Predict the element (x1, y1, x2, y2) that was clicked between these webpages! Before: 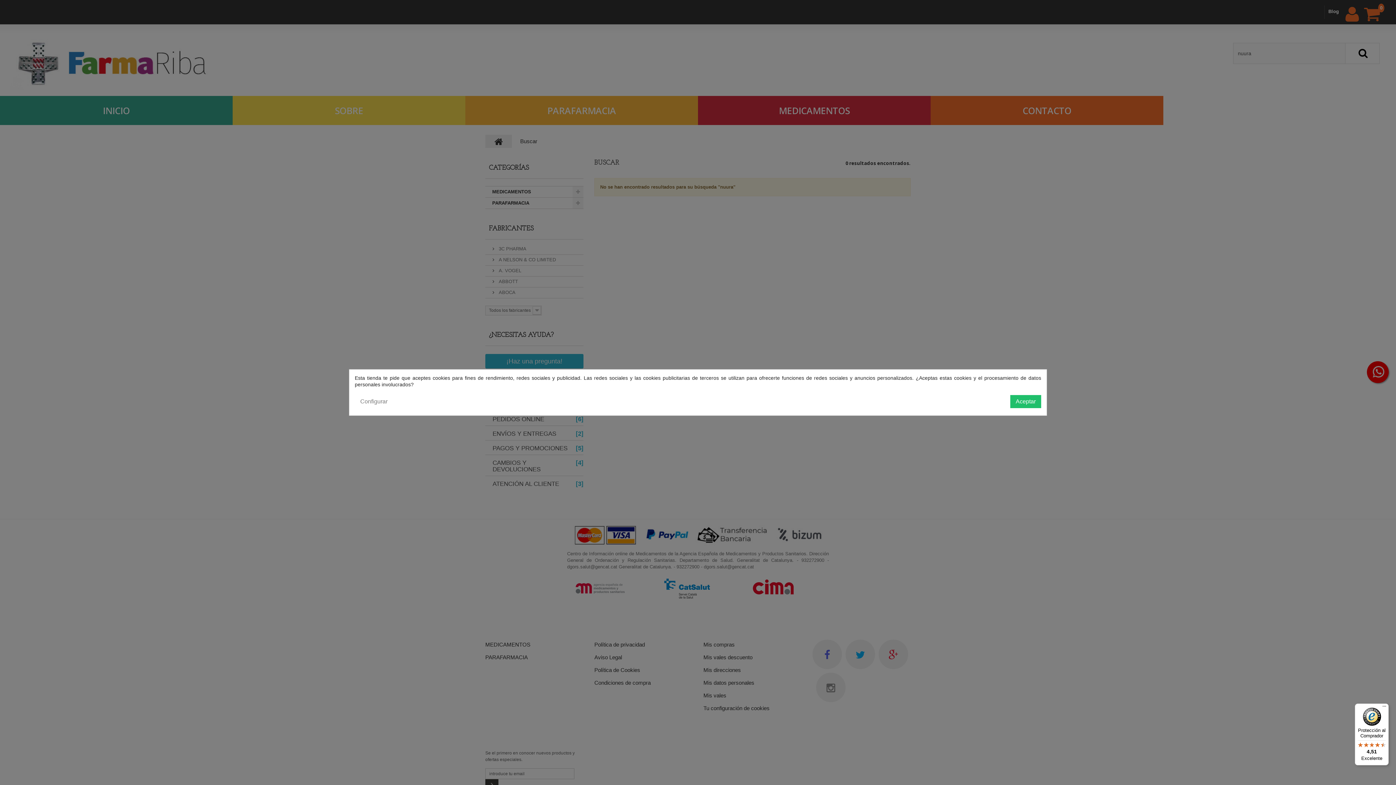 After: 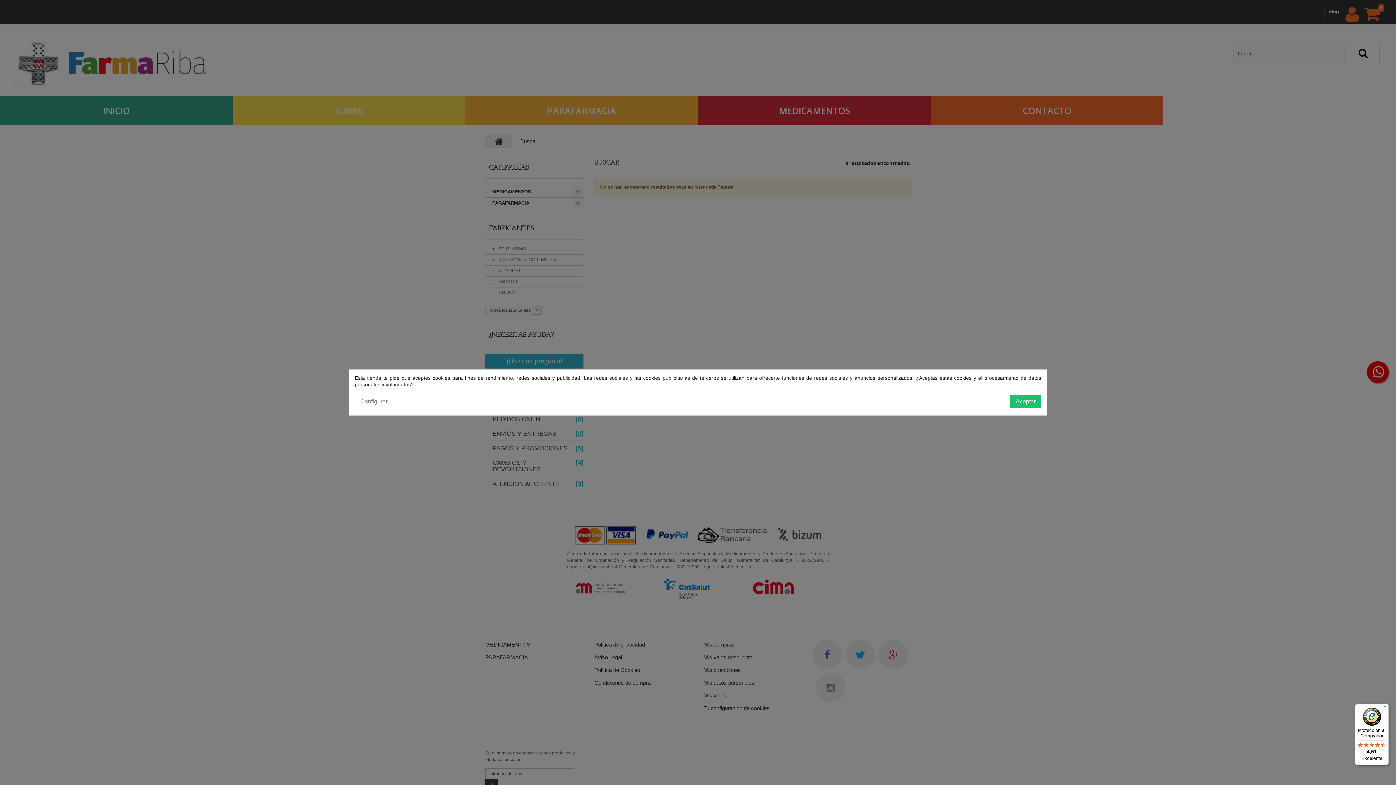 Action: bbox: (1355, 704, 1389, 765) label: Protección al Comprador

4,51

Excelente